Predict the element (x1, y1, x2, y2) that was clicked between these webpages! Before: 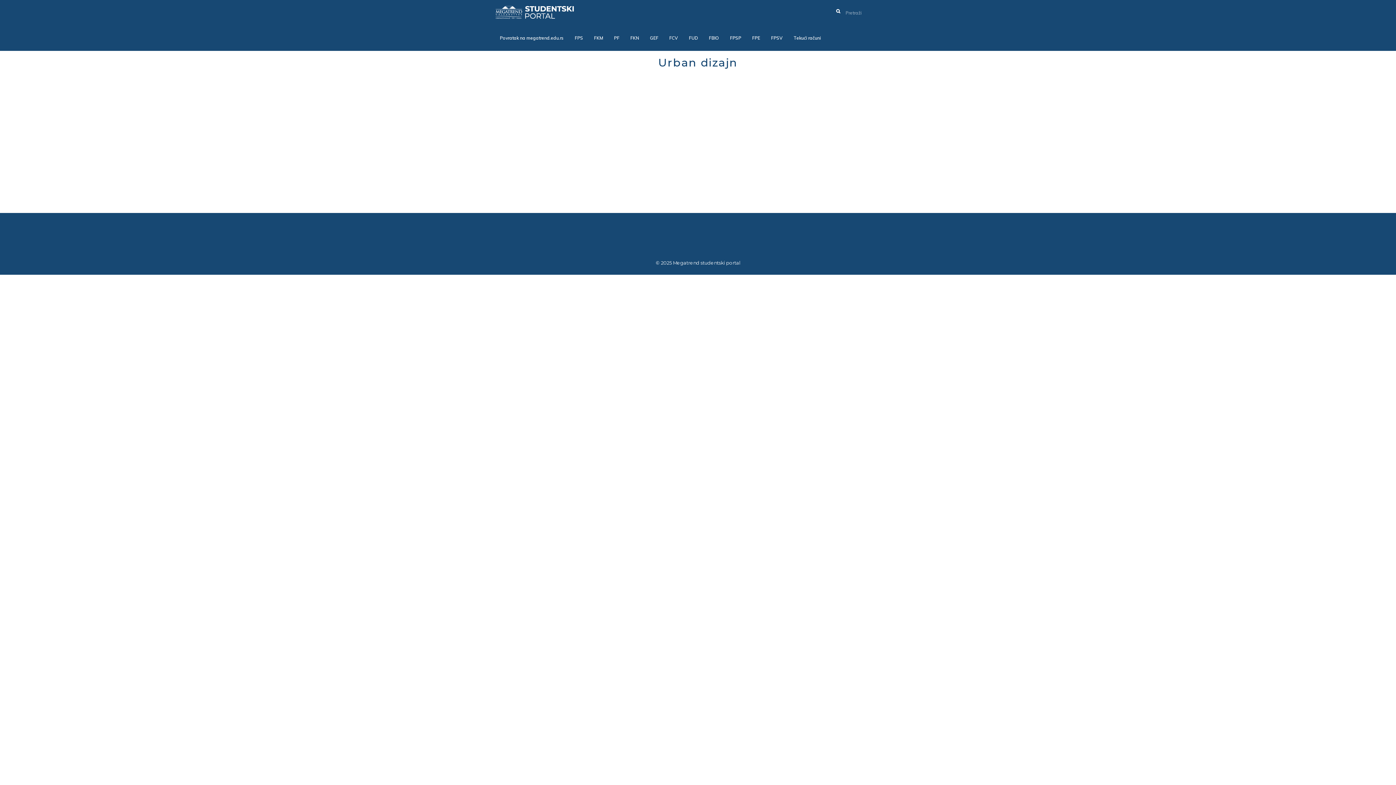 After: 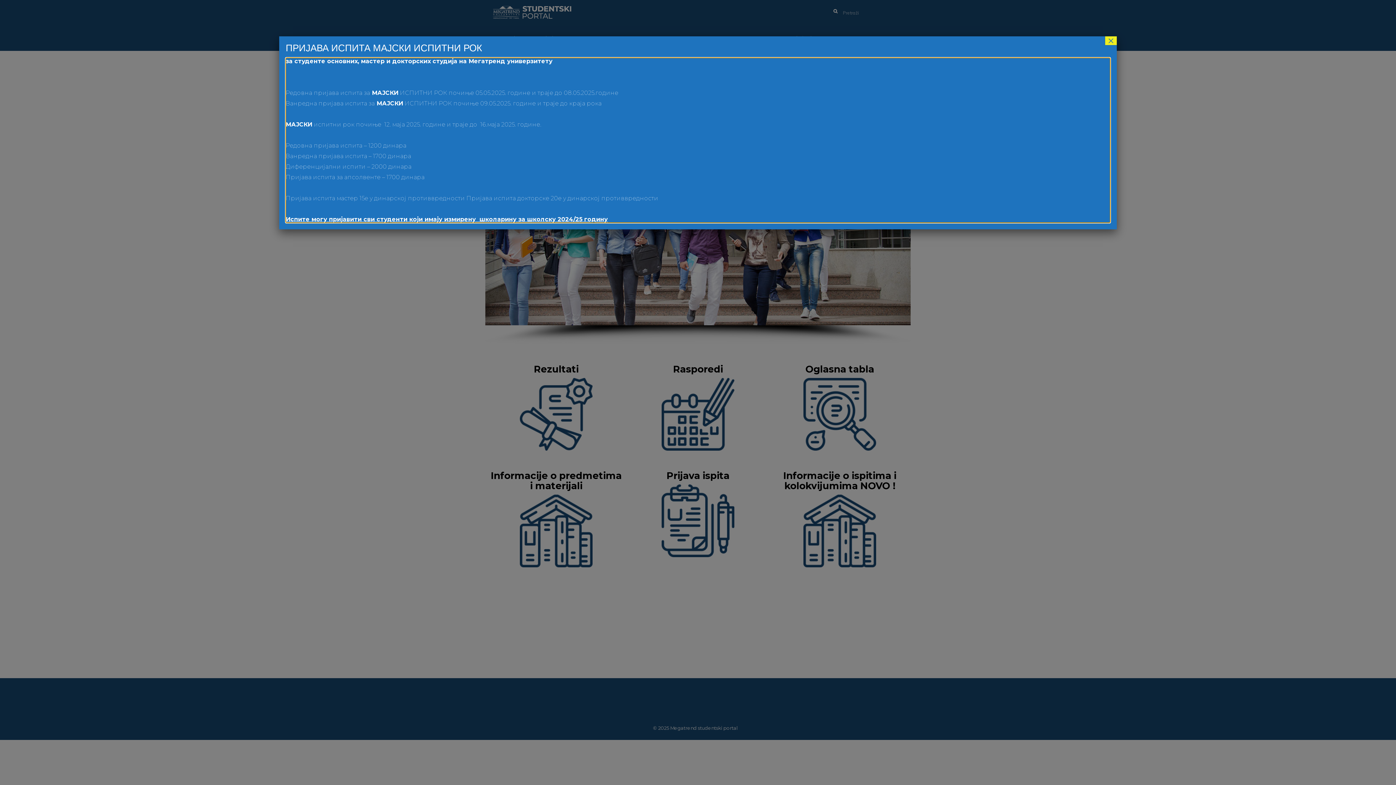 Action: bbox: (569, 25, 588, 50) label: FPS